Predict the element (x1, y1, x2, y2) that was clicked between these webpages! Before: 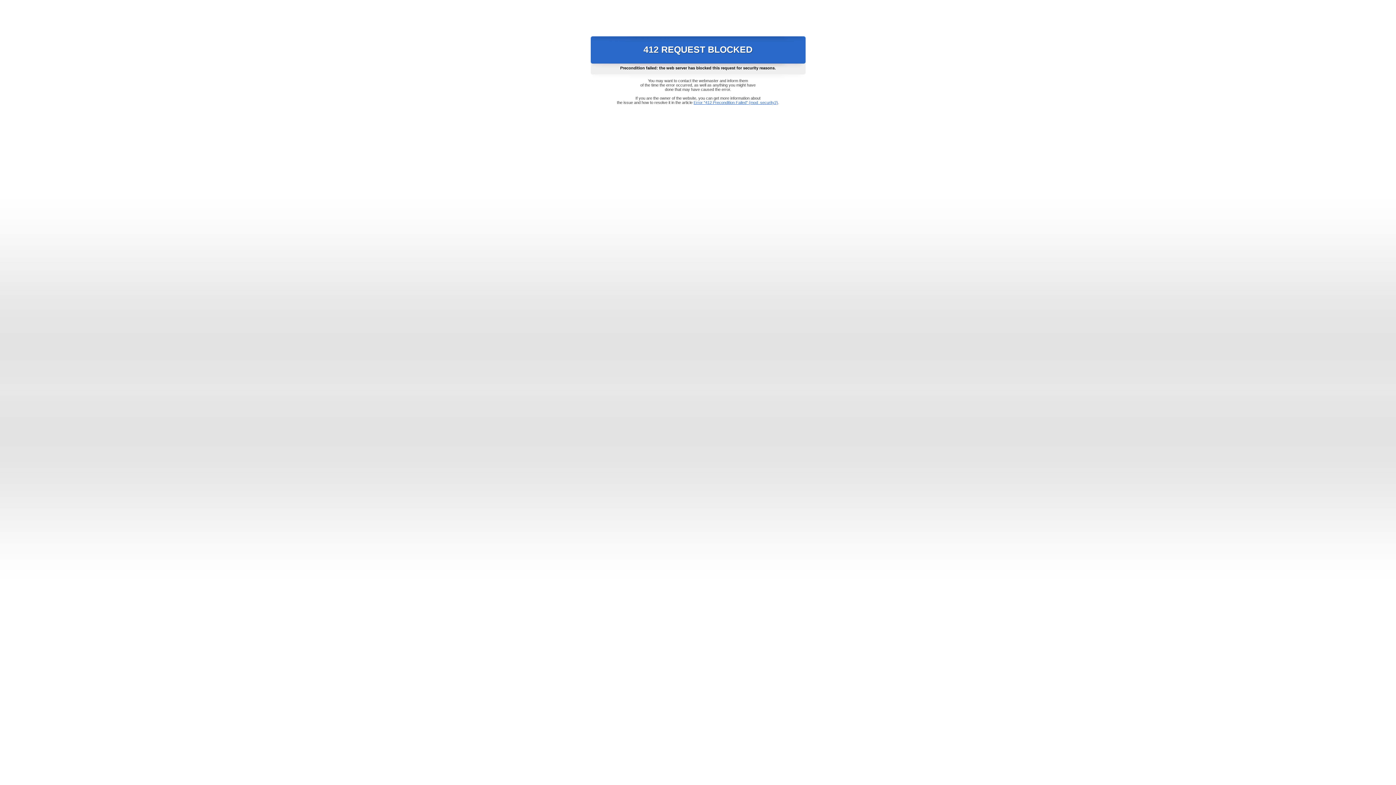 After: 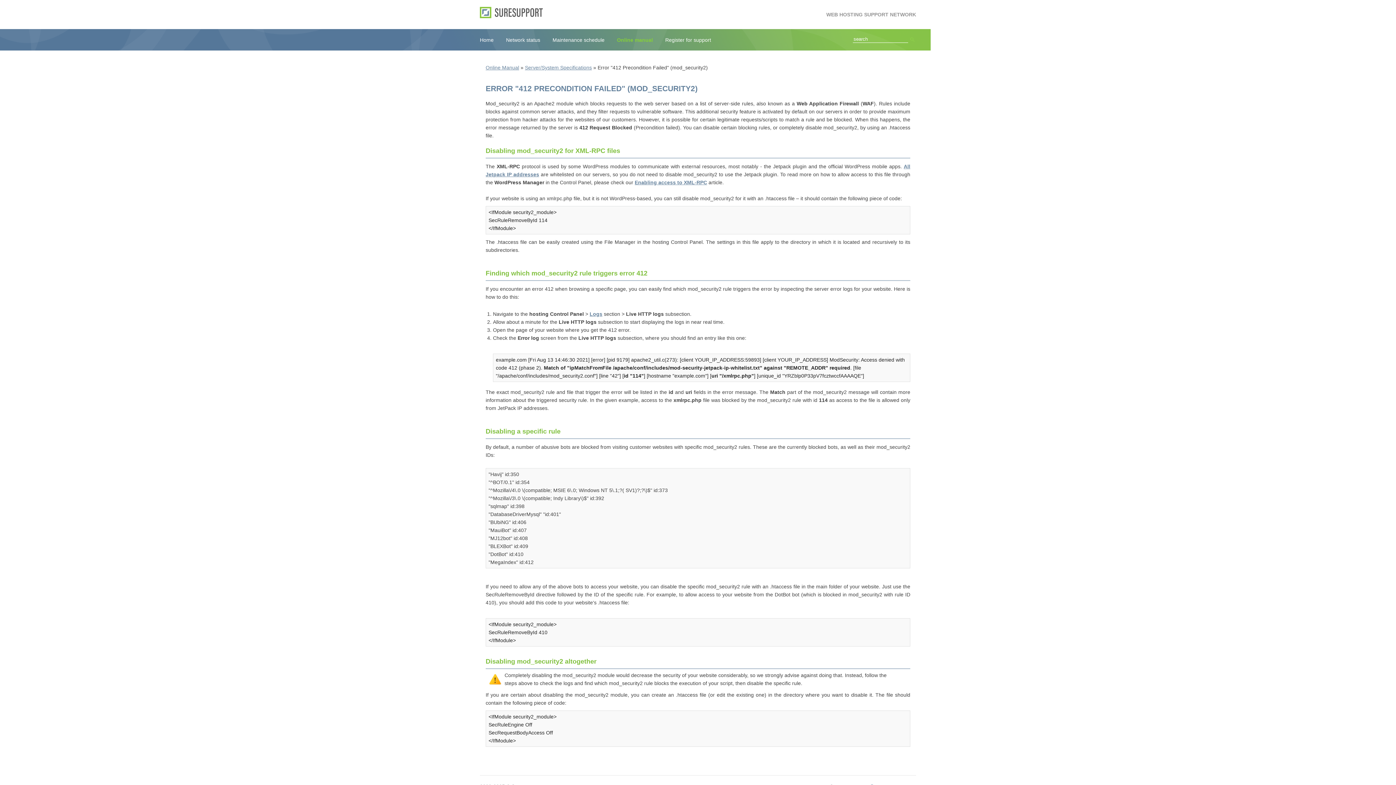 Action: bbox: (693, 100, 778, 104) label: Error "412 Precondition Failed" (mod_security2)